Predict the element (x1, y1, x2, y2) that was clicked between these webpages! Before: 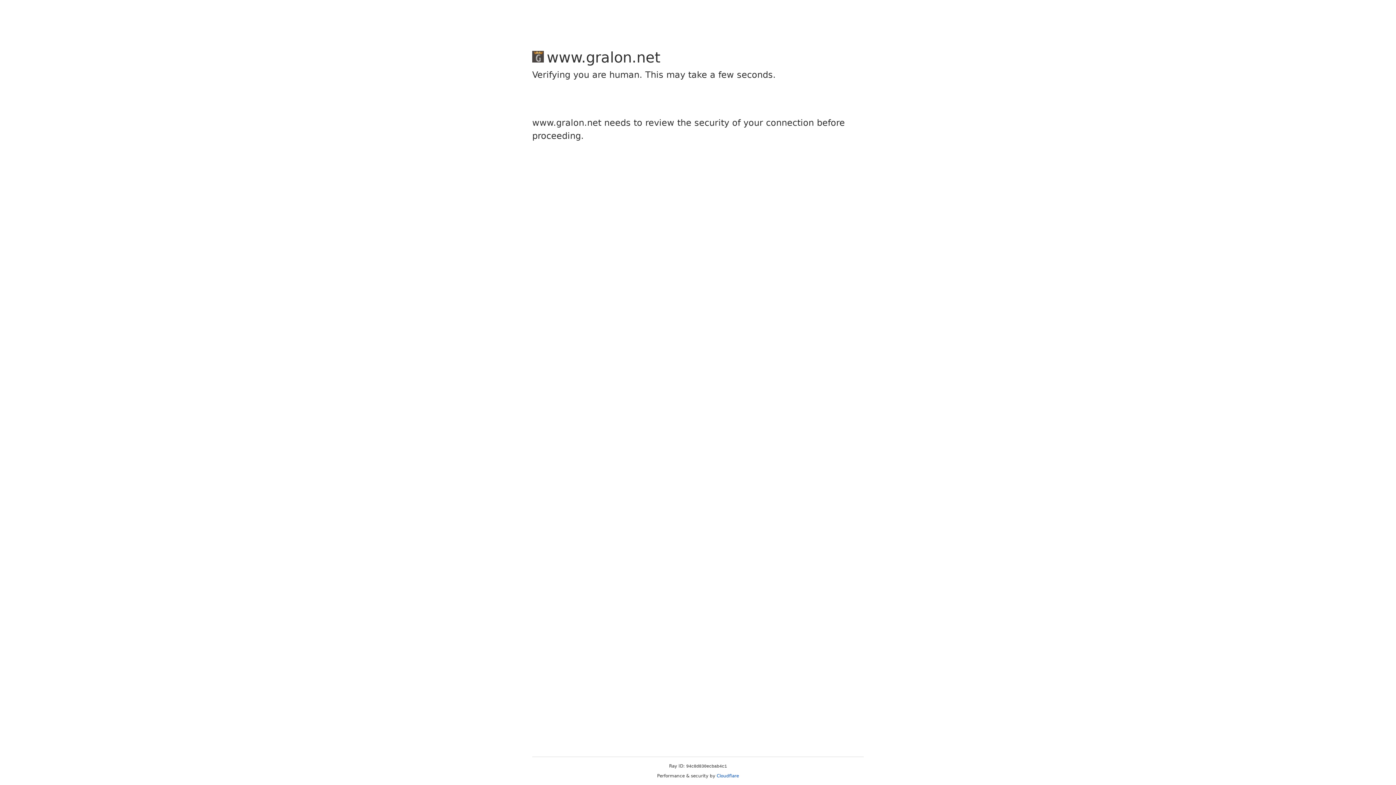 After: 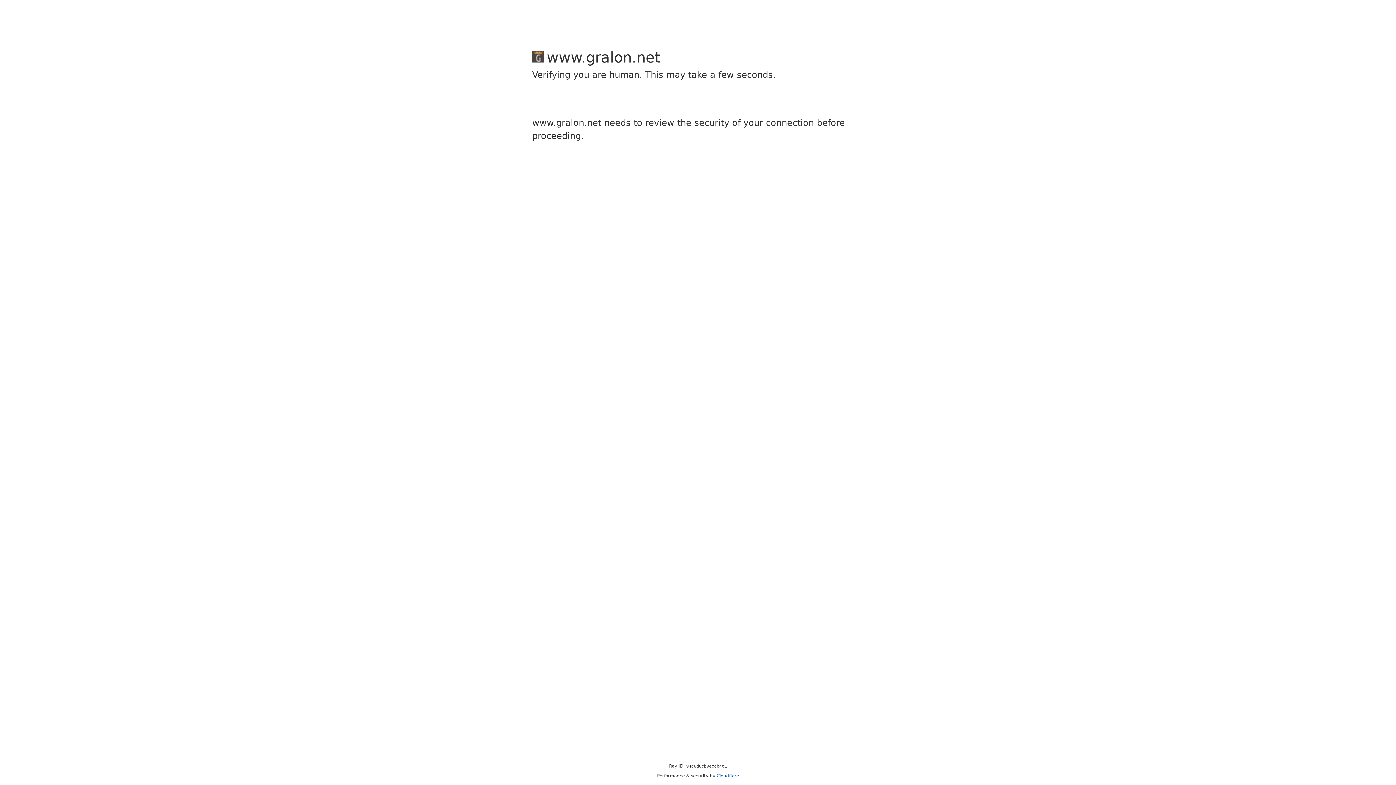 Action: label: Cloudflare bbox: (716, 773, 739, 778)